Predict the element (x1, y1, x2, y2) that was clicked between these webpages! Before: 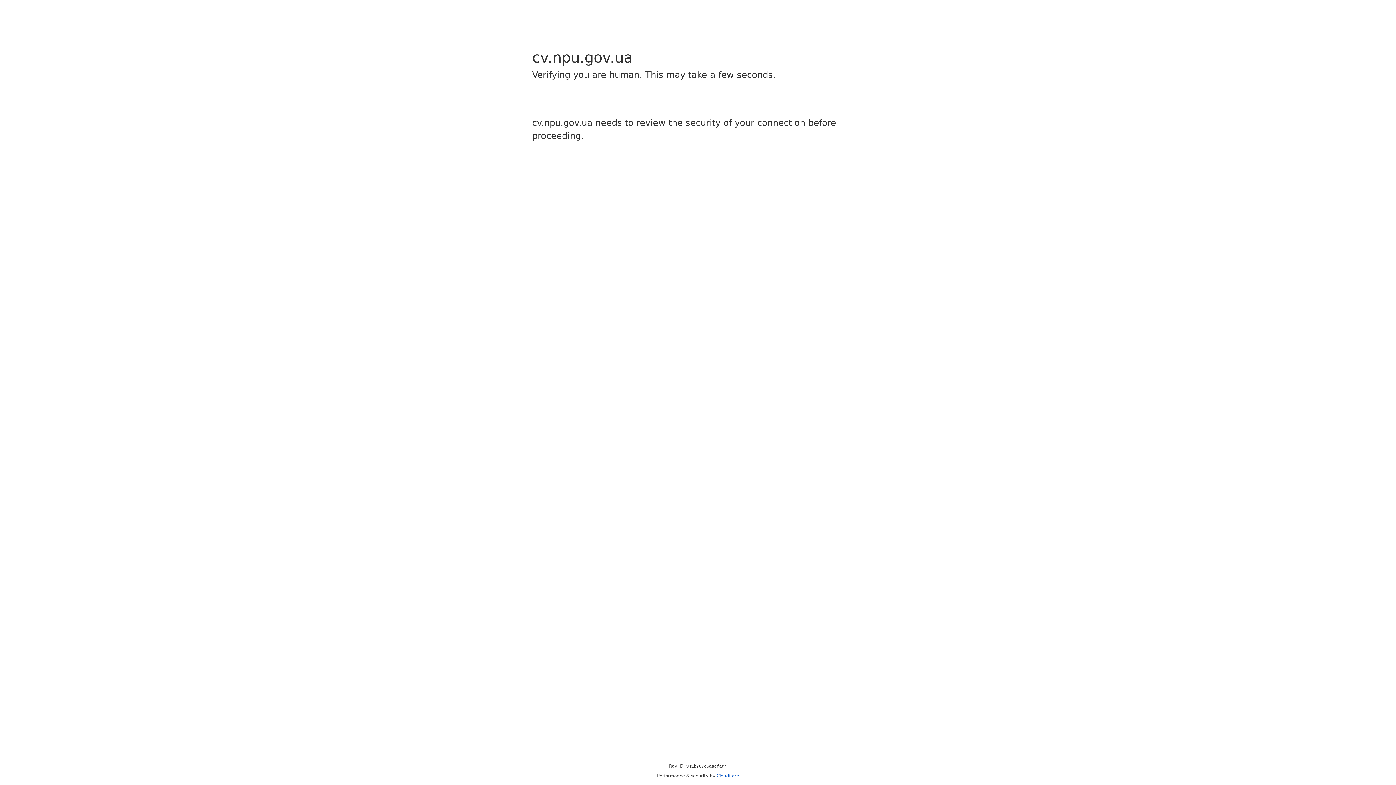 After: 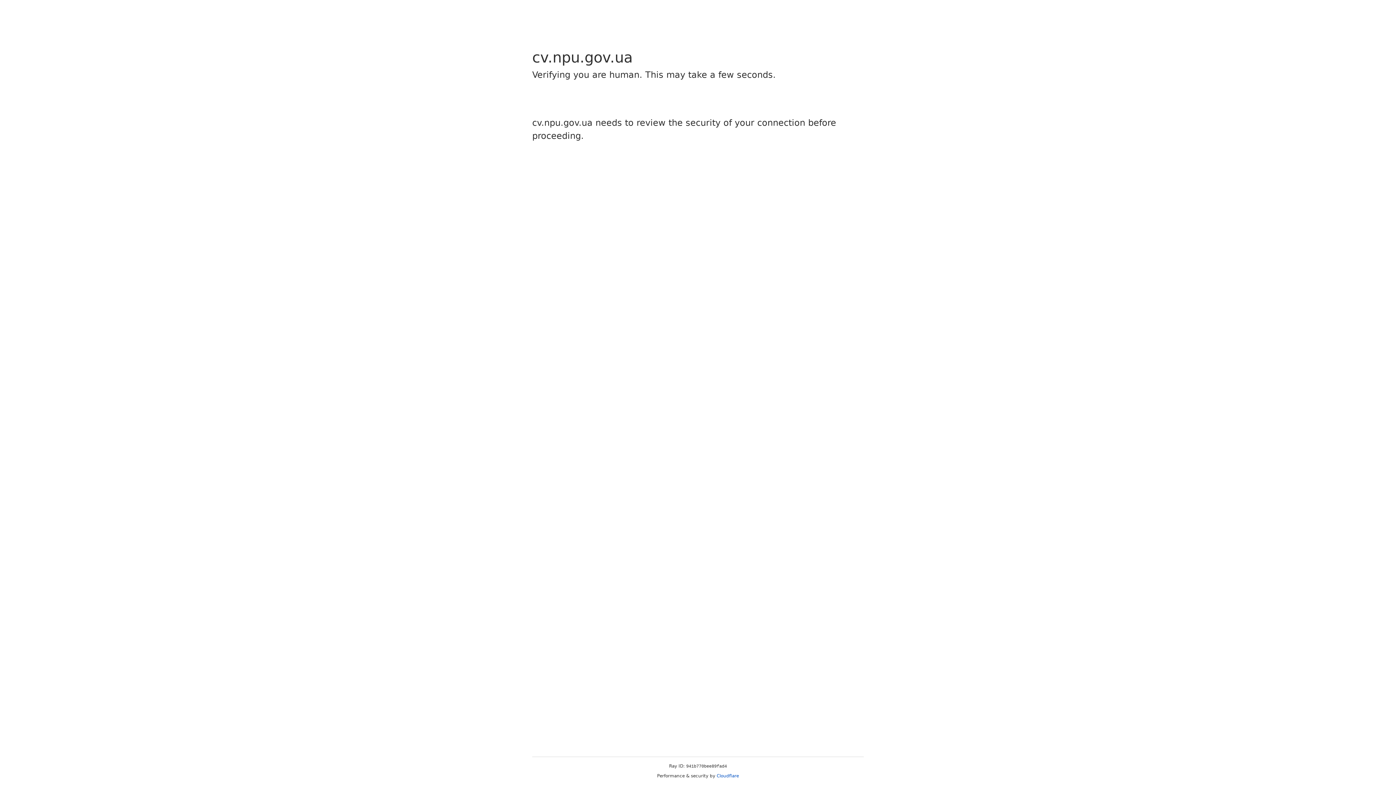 Action: label: Cloudflare bbox: (716, 773, 739, 778)